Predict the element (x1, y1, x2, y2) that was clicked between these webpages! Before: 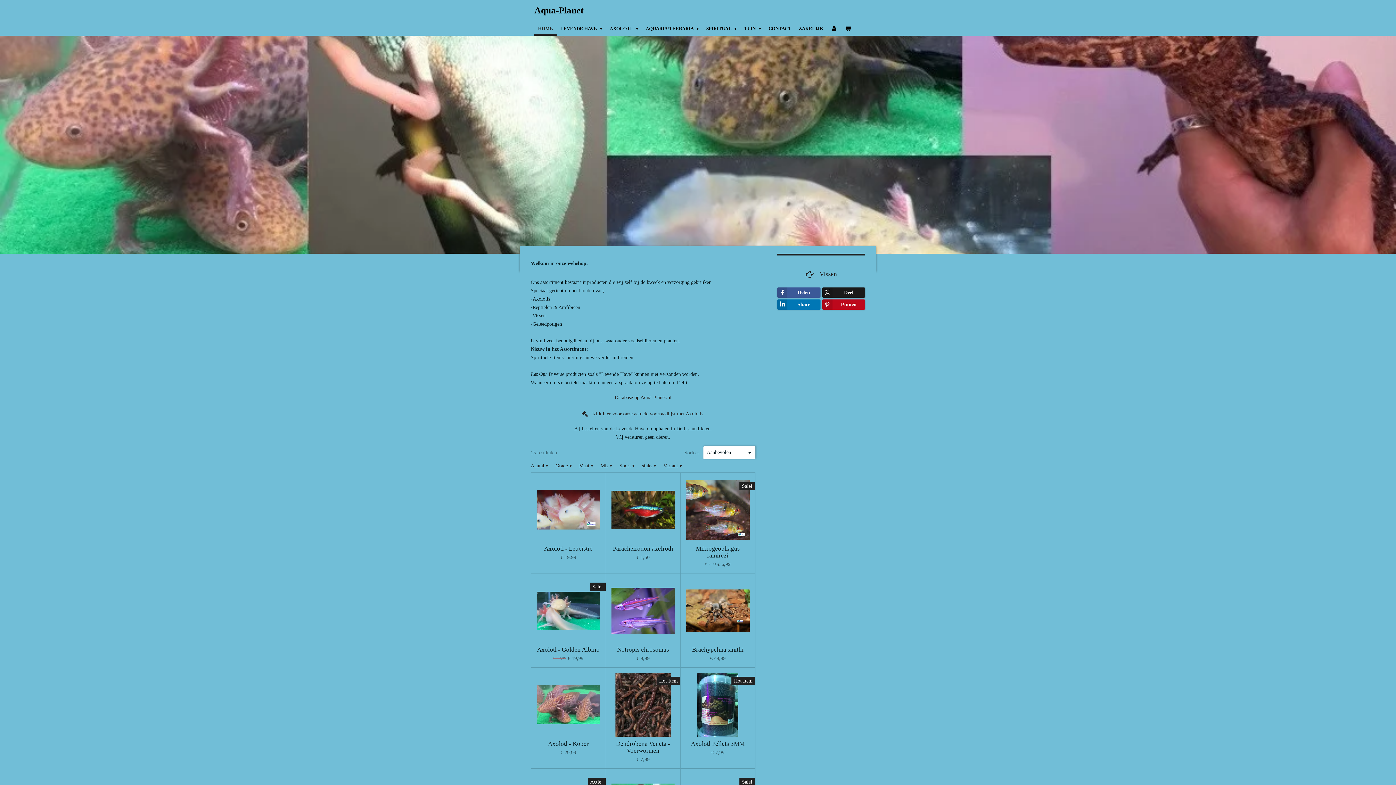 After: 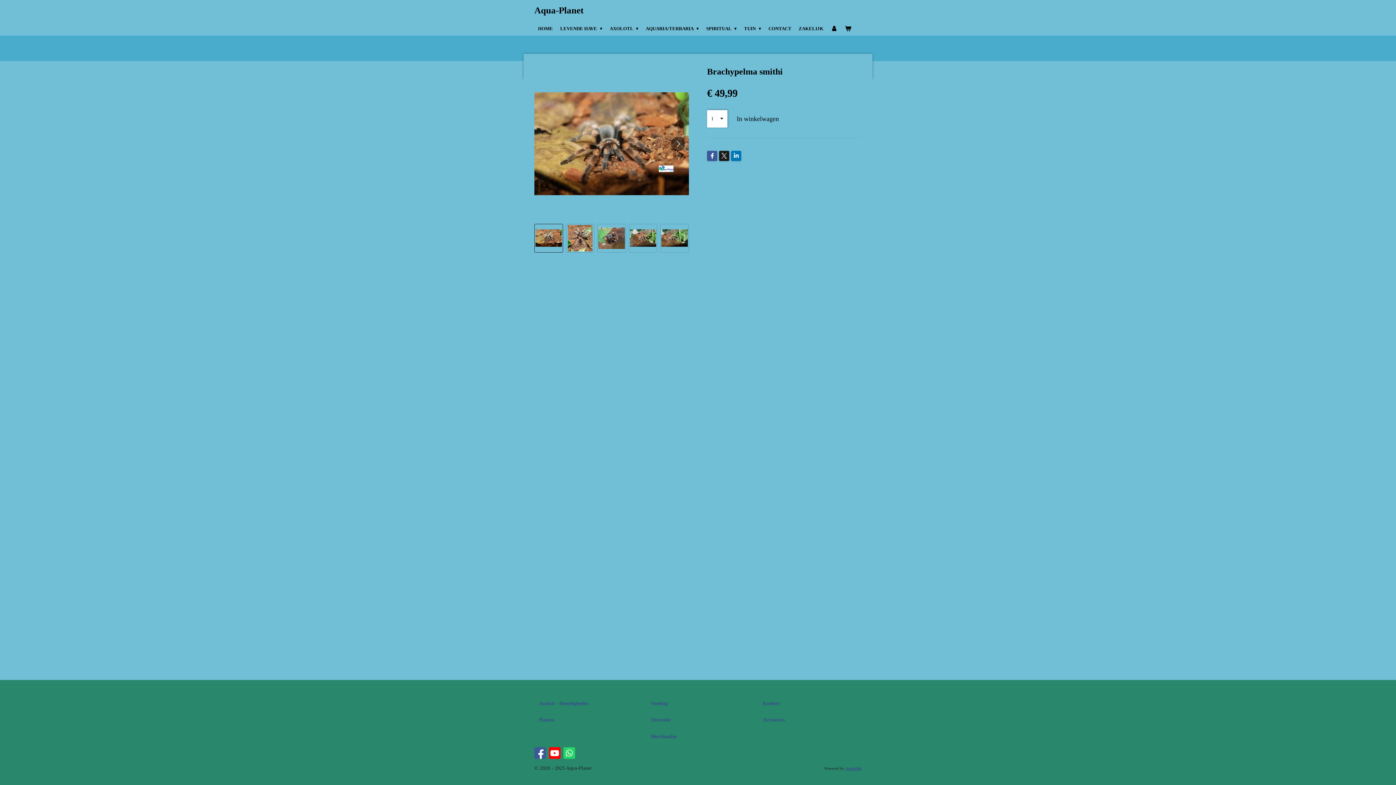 Action: bbox: (692, 646, 743, 653) label: Brachypelma smithi